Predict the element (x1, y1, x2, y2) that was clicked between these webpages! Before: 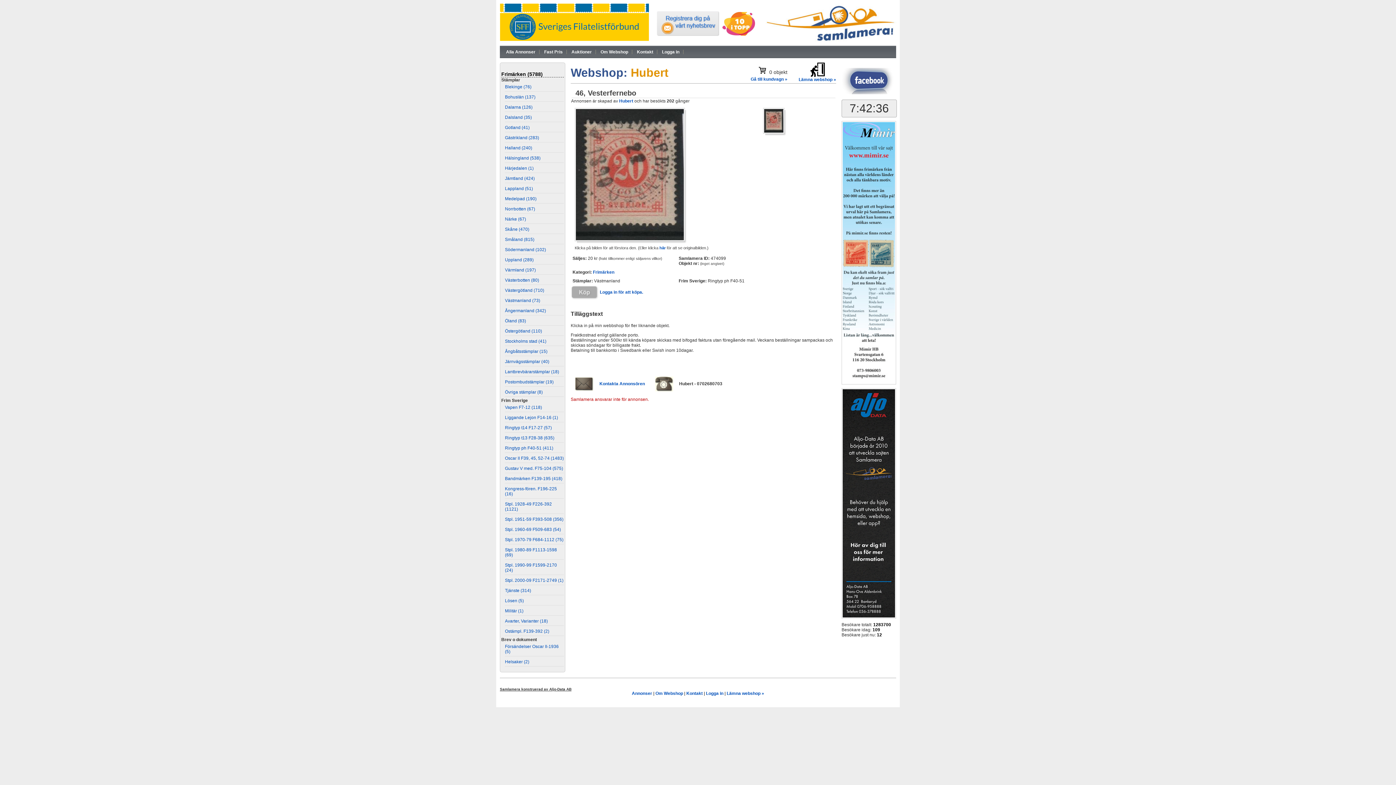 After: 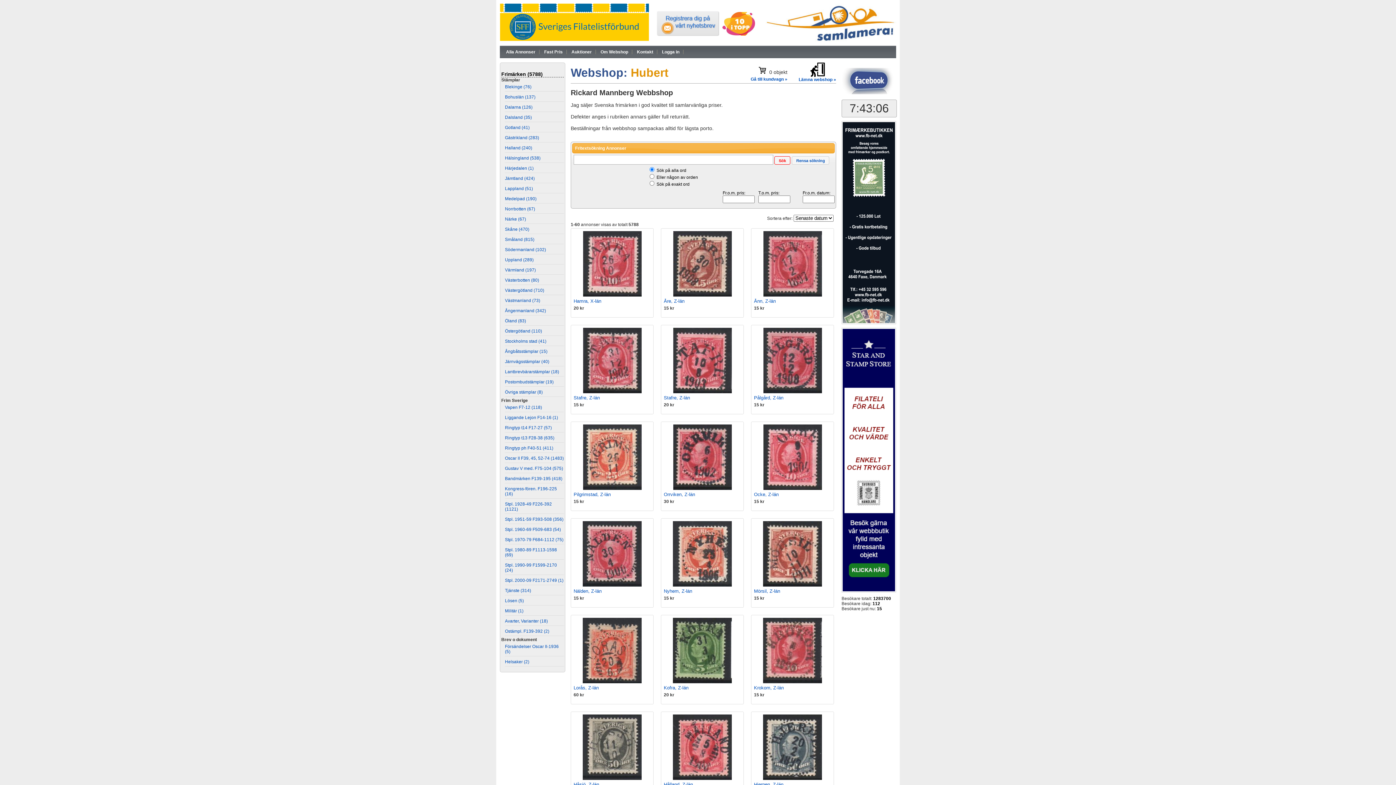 Action: label: Alla Annonser bbox: (501, 45, 540, 58)